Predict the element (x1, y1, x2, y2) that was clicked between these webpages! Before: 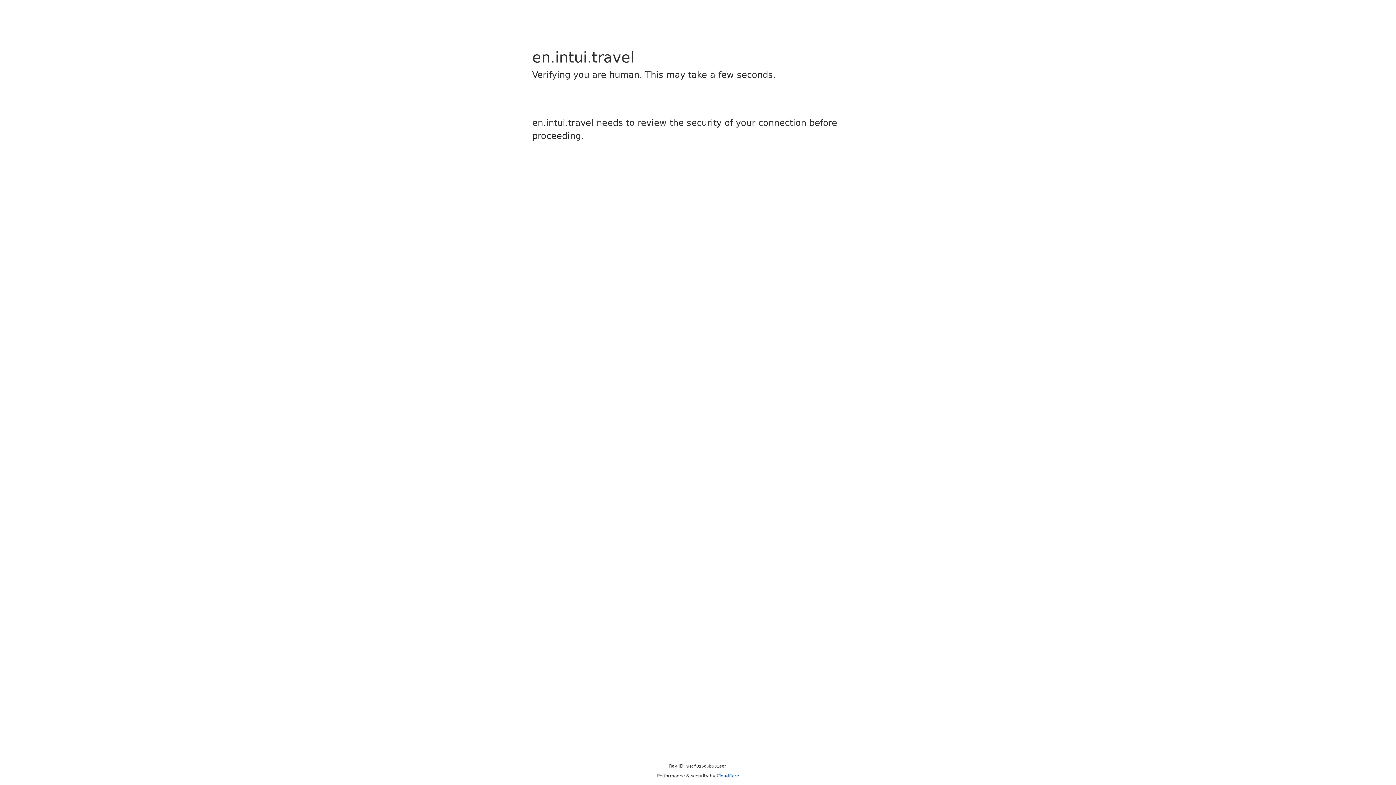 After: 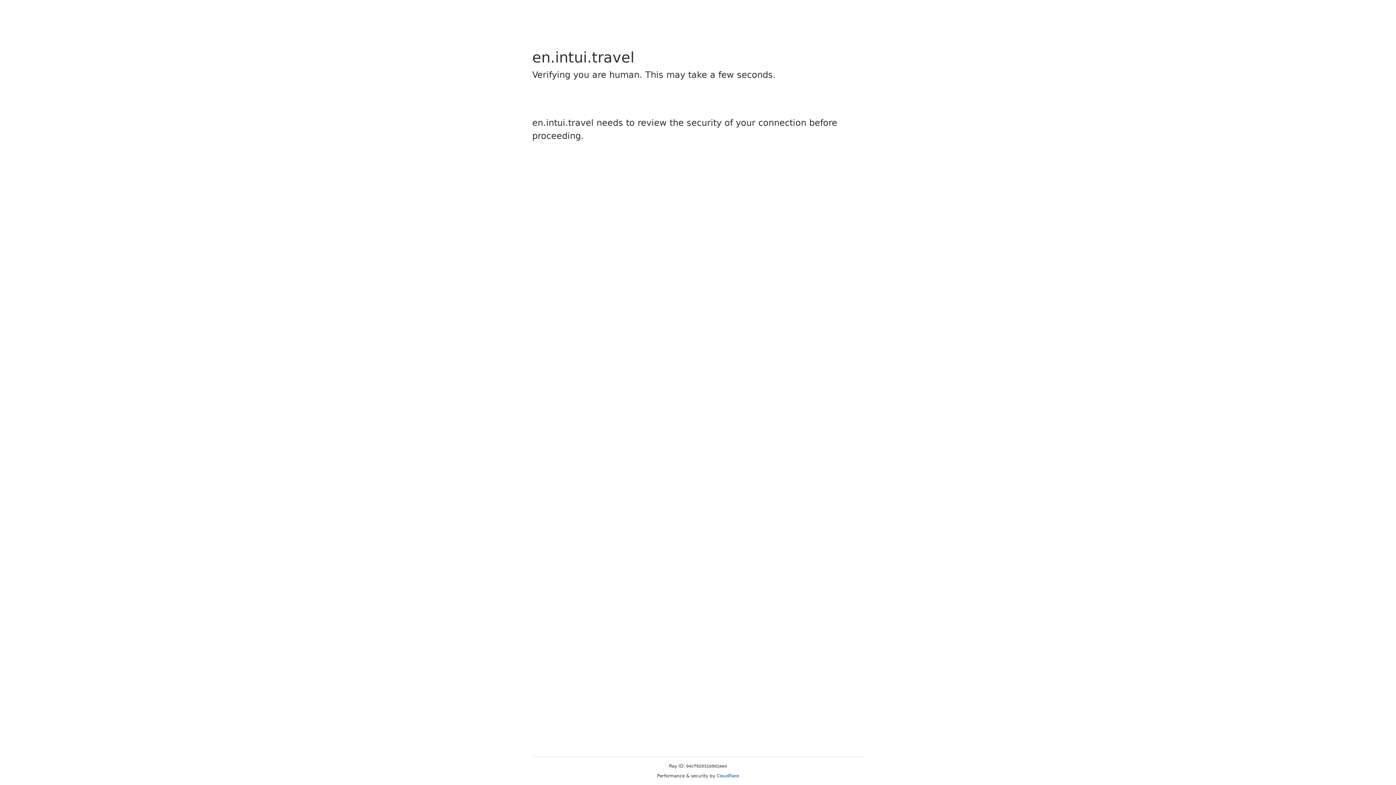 Action: bbox: (716, 773, 739, 778) label: Cloudflare